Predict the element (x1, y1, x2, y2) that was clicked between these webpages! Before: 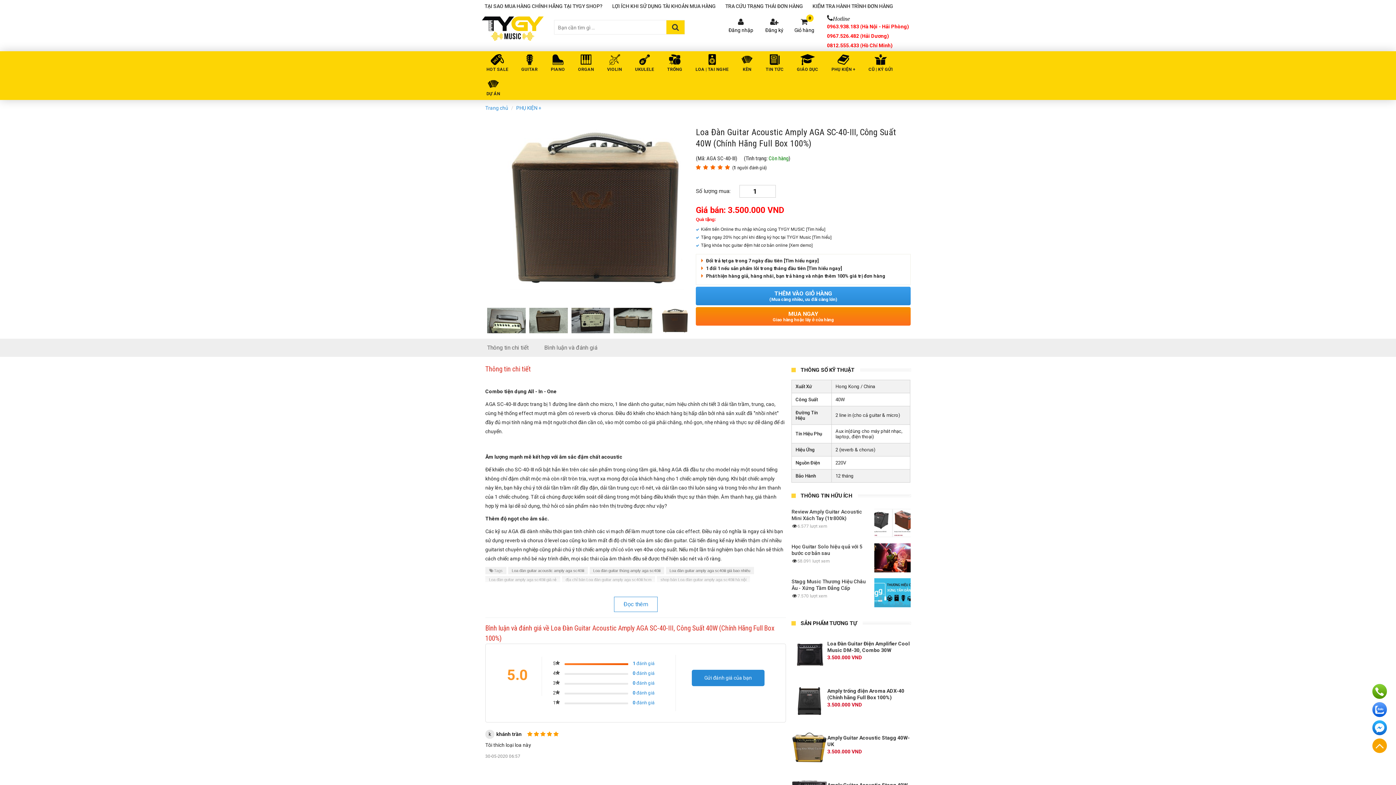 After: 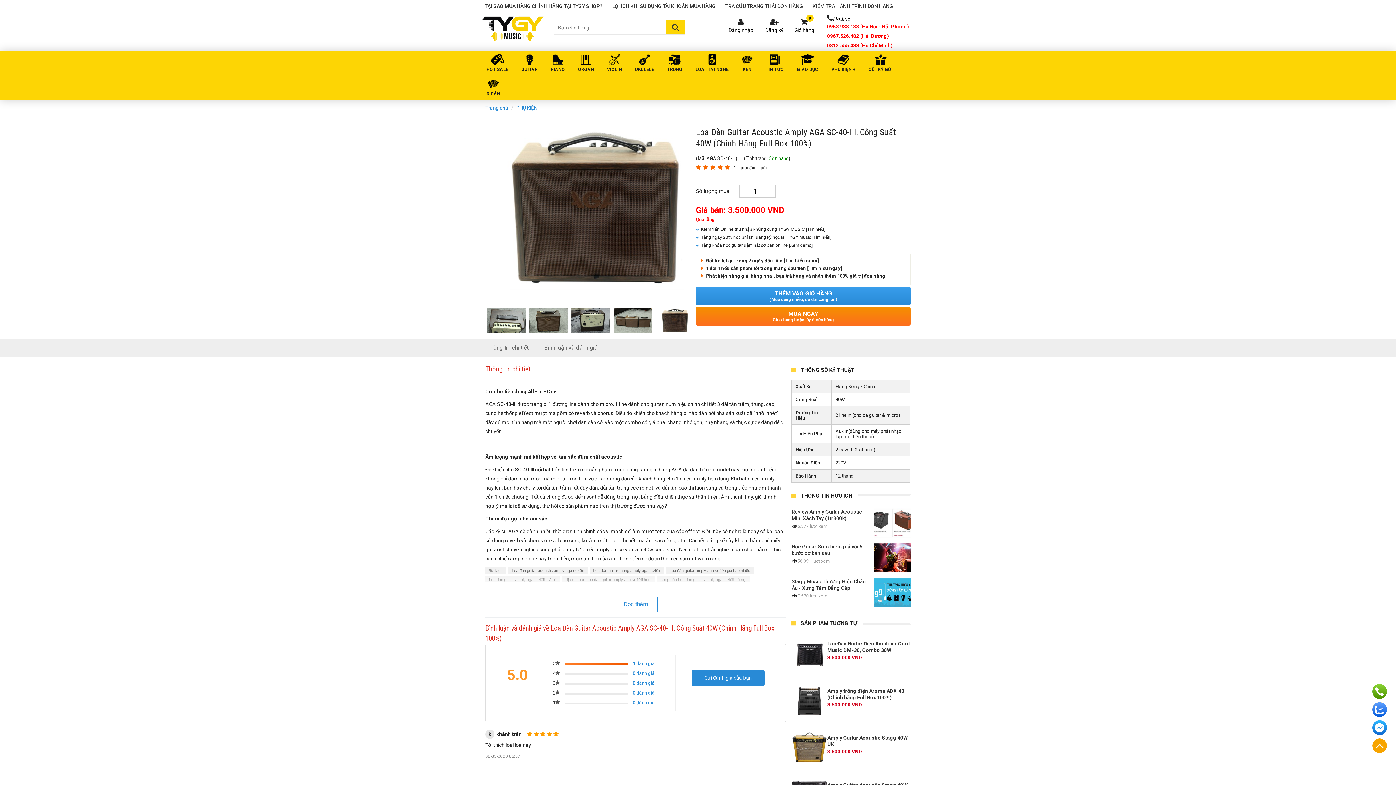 Action: bbox: (1372, 684, 1387, 698)